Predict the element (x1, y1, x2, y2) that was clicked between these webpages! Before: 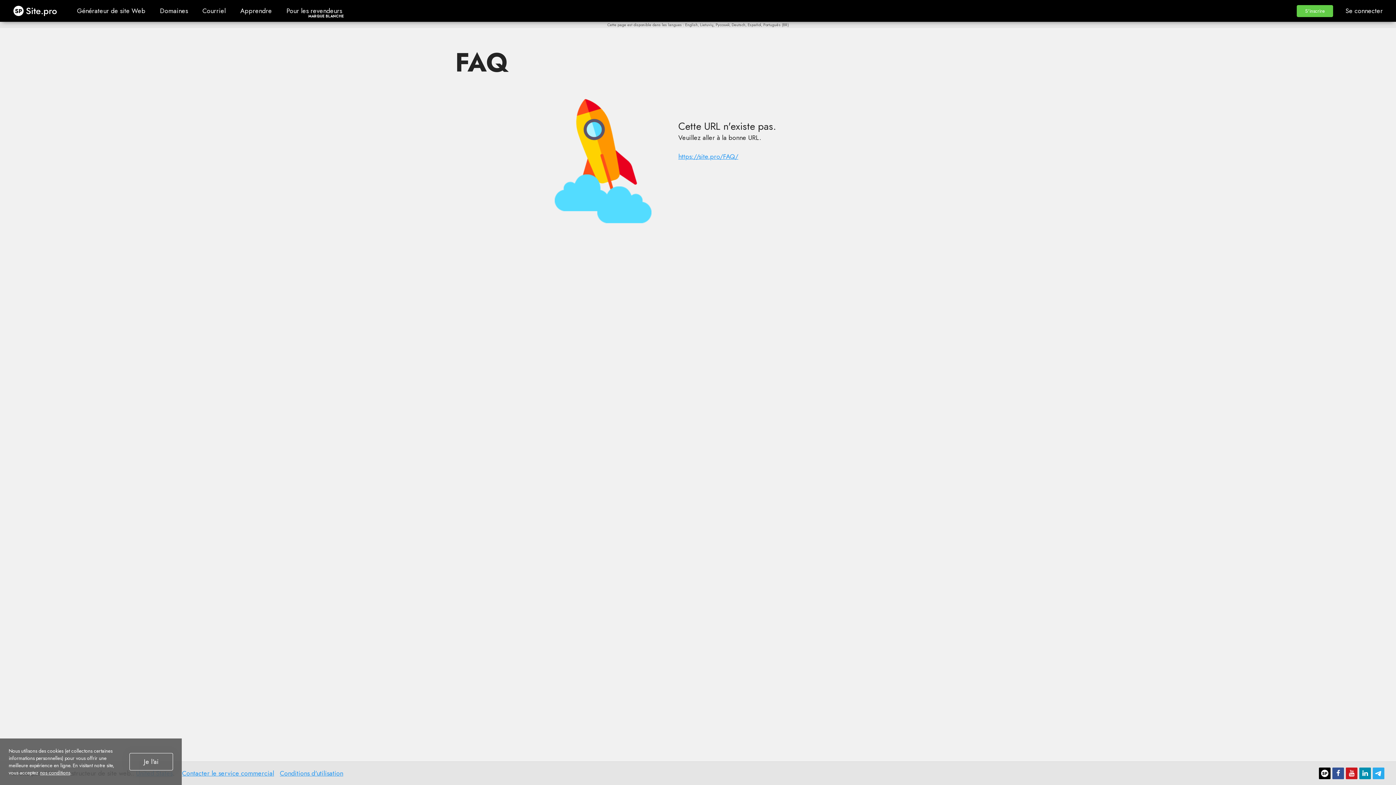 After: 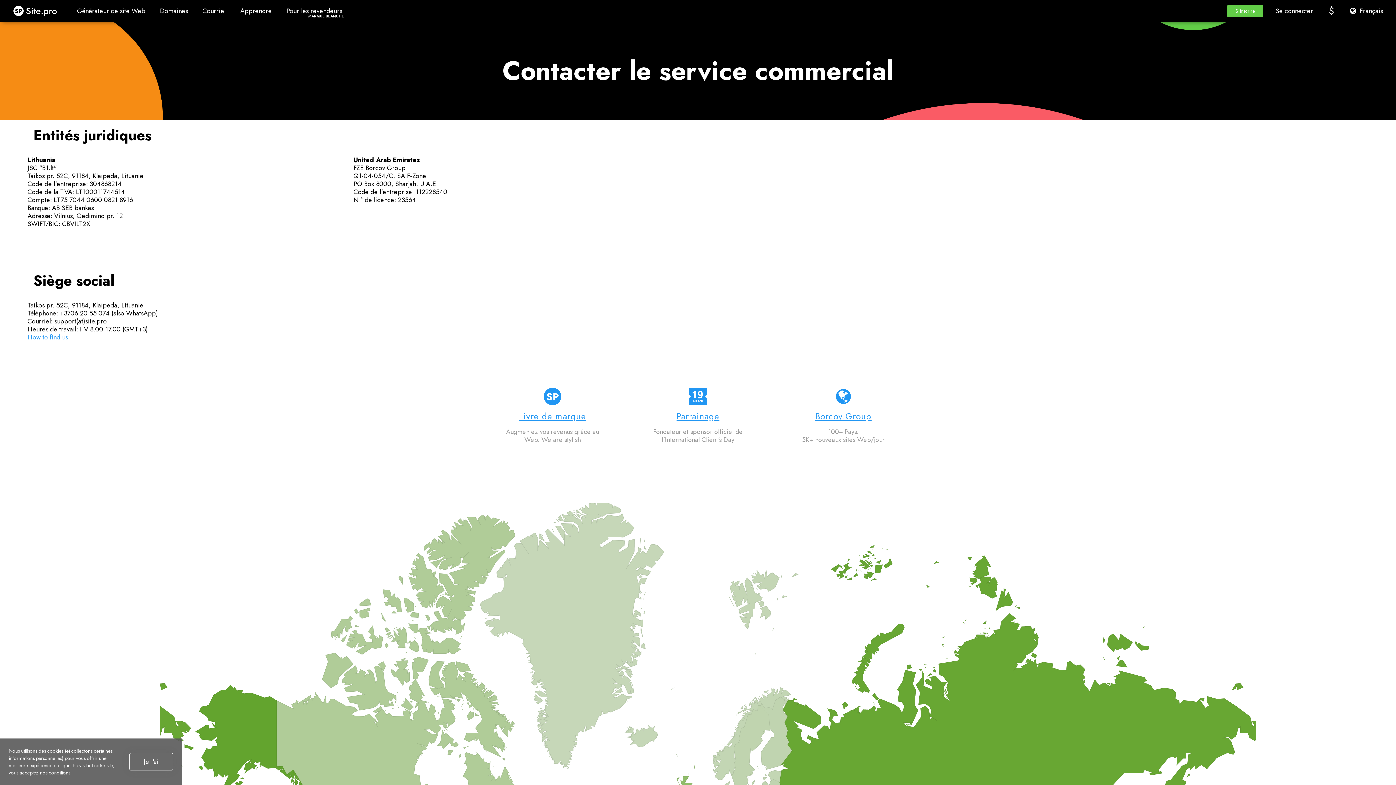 Action: bbox: (182, 769, 274, 778) label: Contacter le service commercial